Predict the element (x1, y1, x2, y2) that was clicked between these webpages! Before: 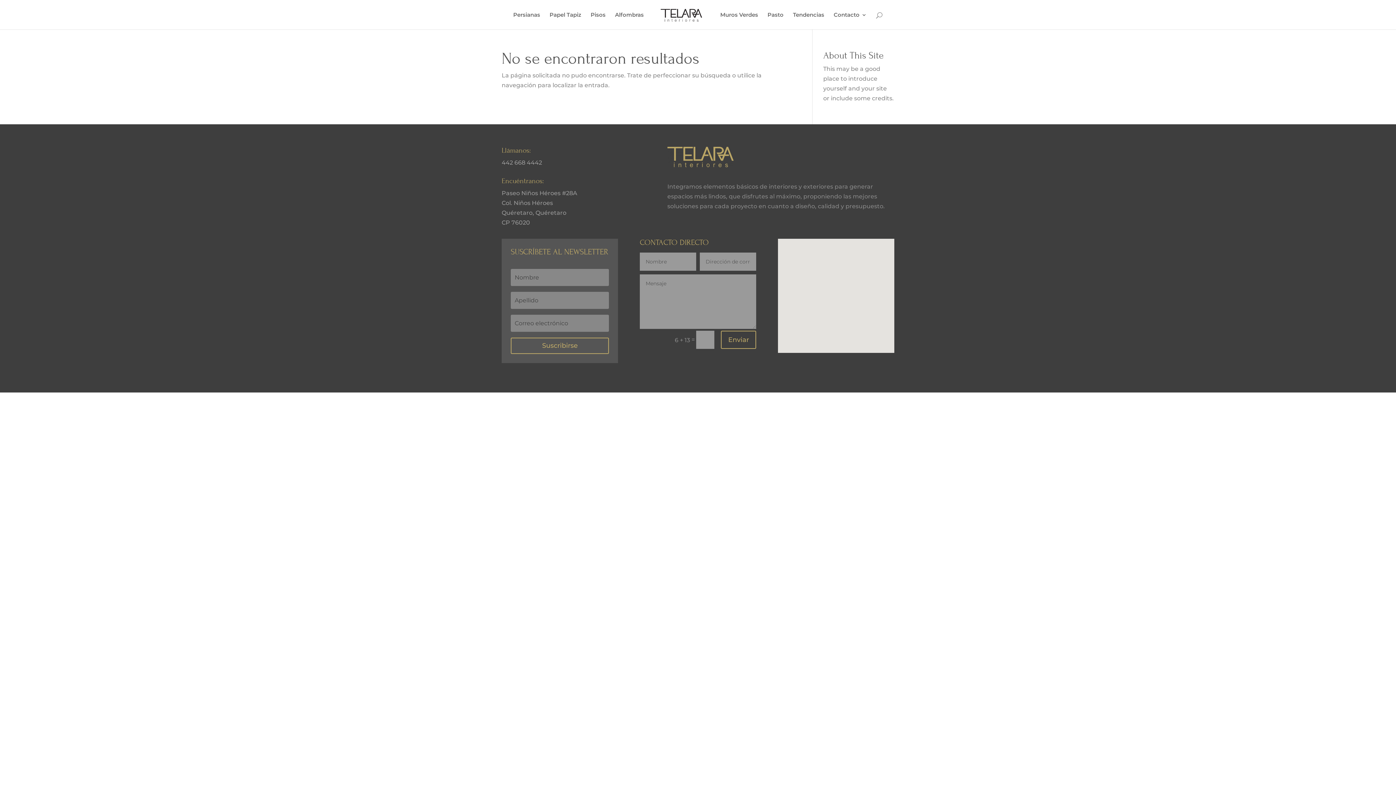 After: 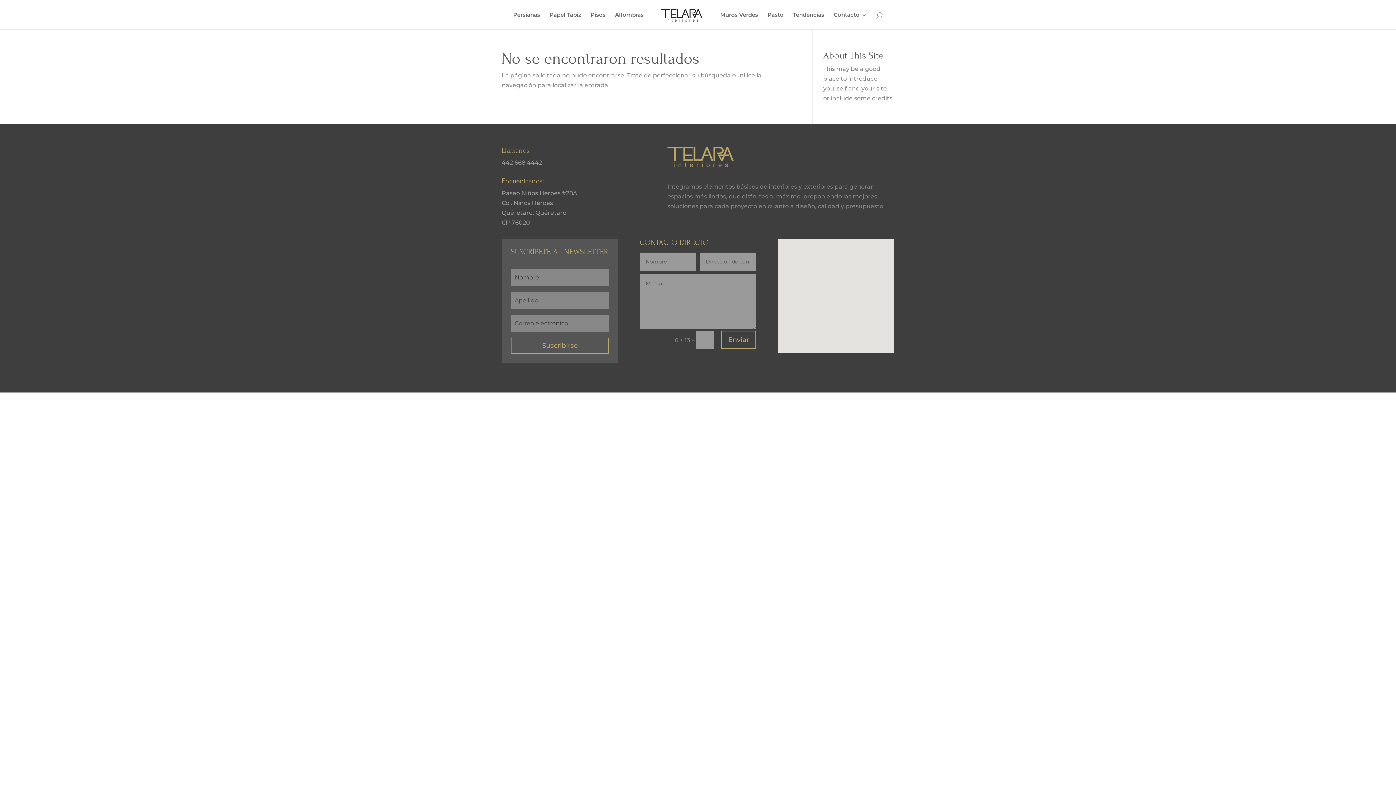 Action: bbox: (501, 159, 542, 166) label: 442 668 4442